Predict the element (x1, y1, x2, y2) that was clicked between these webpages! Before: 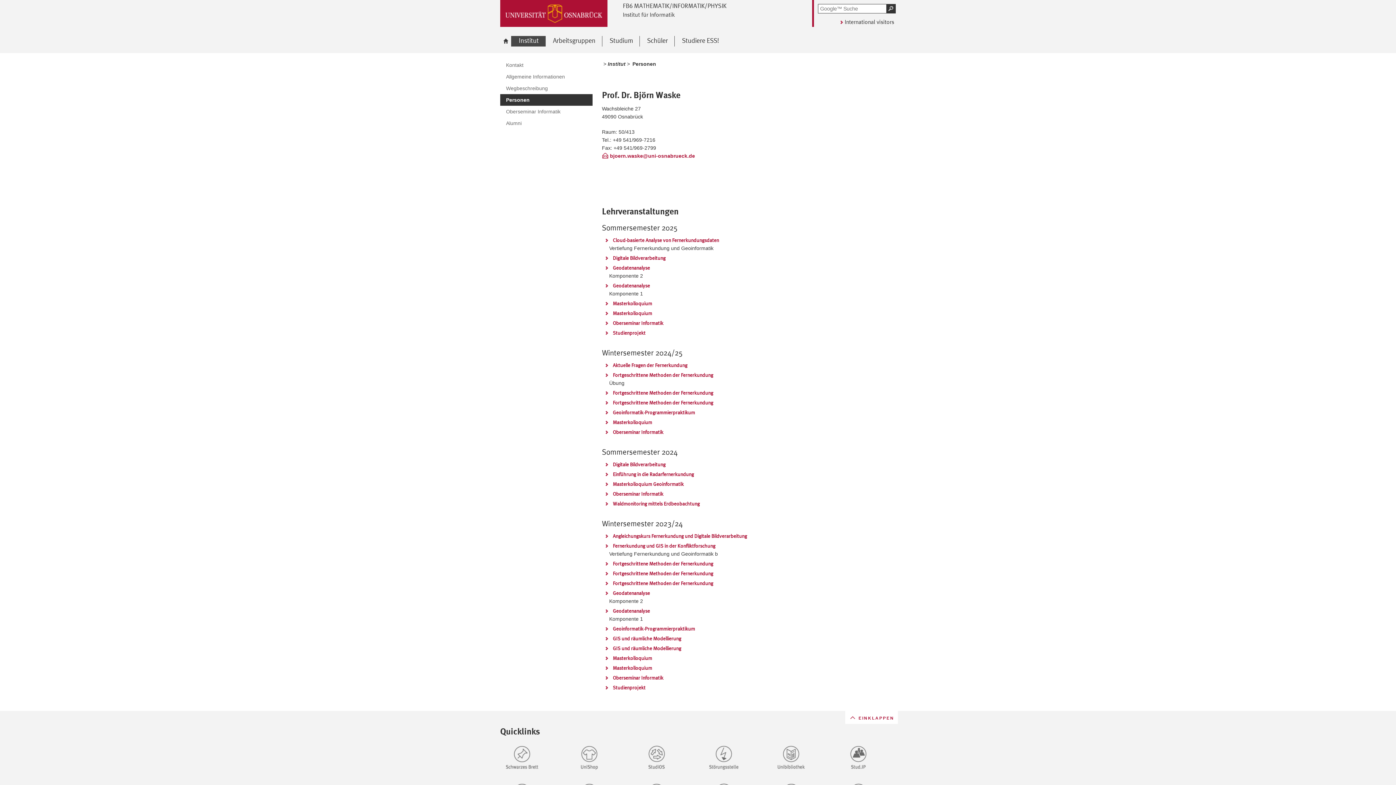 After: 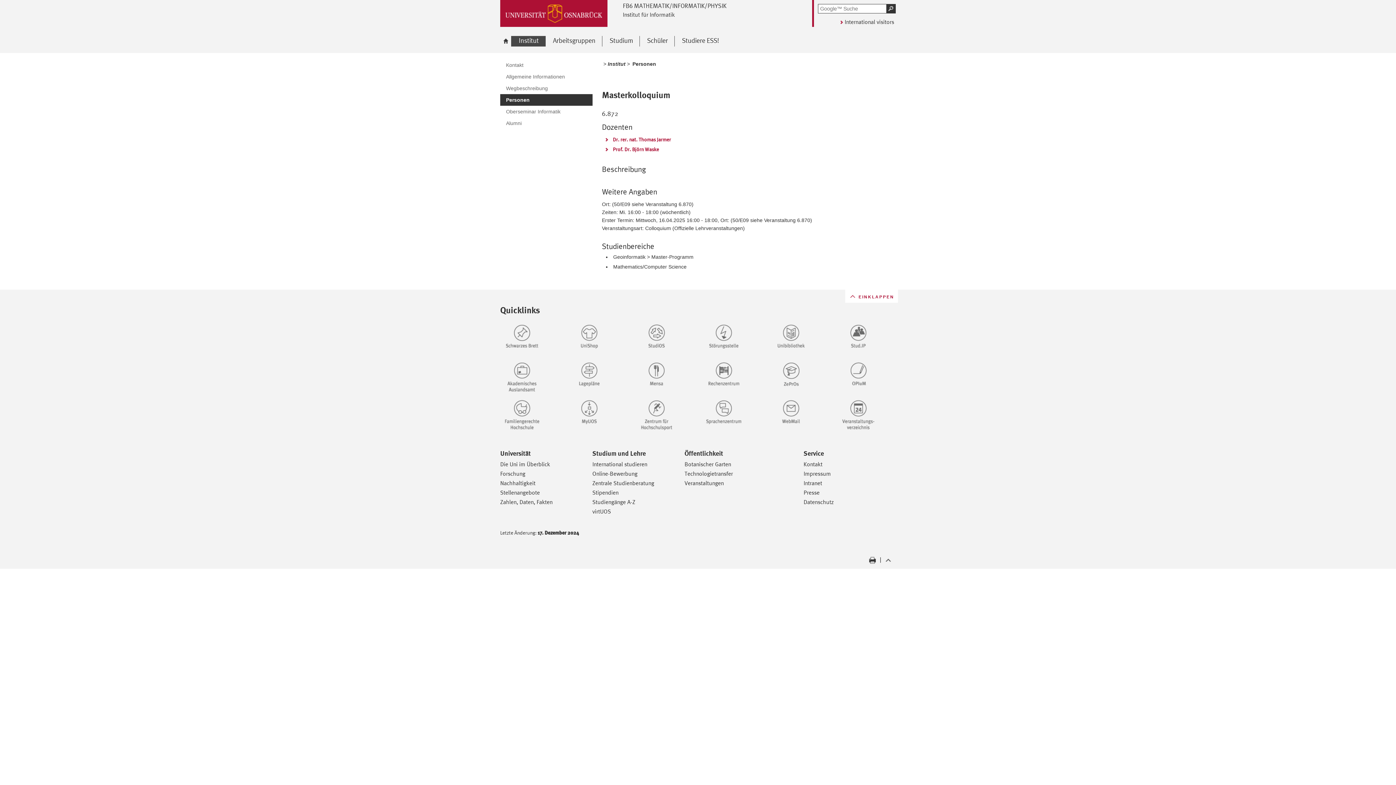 Action: label: Masterkolloquium bbox: (603, 299, 652, 307)